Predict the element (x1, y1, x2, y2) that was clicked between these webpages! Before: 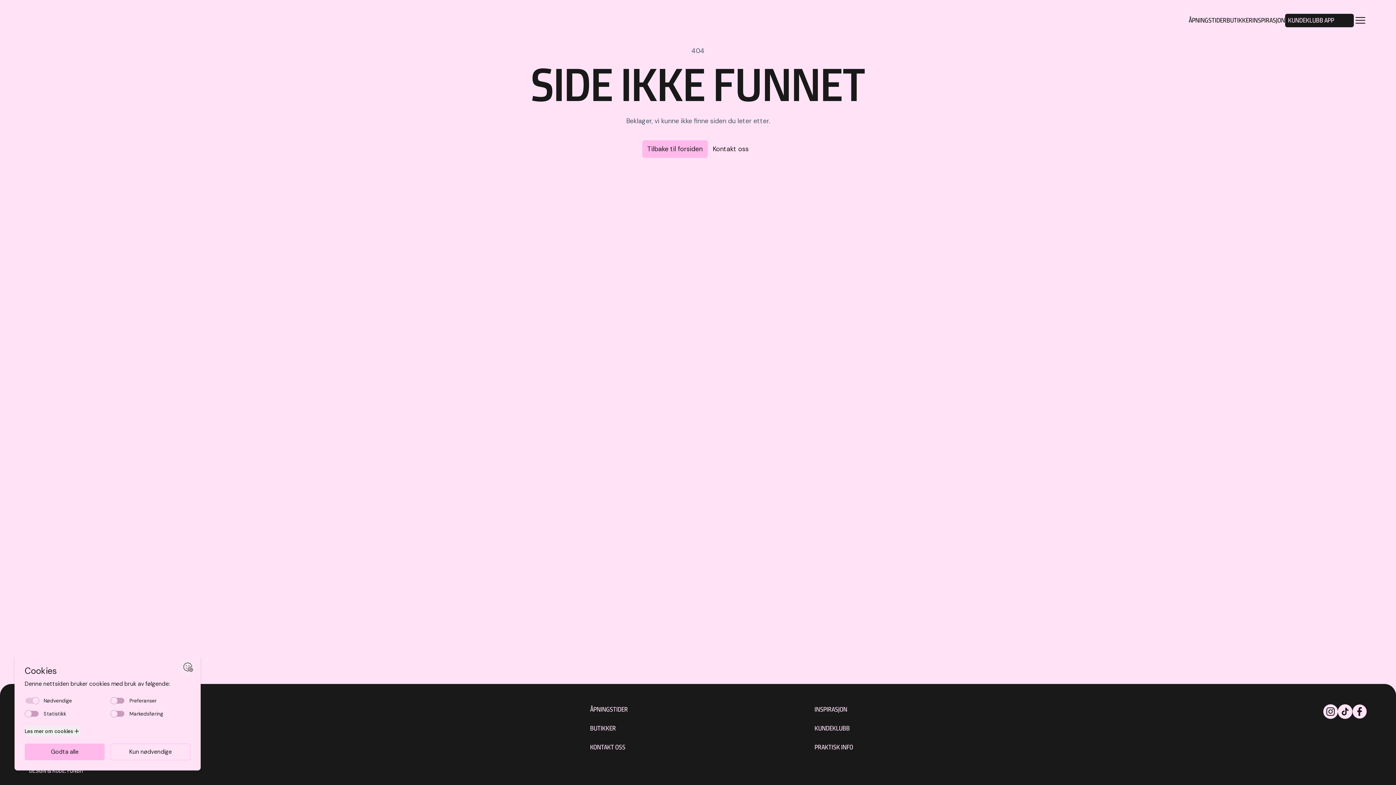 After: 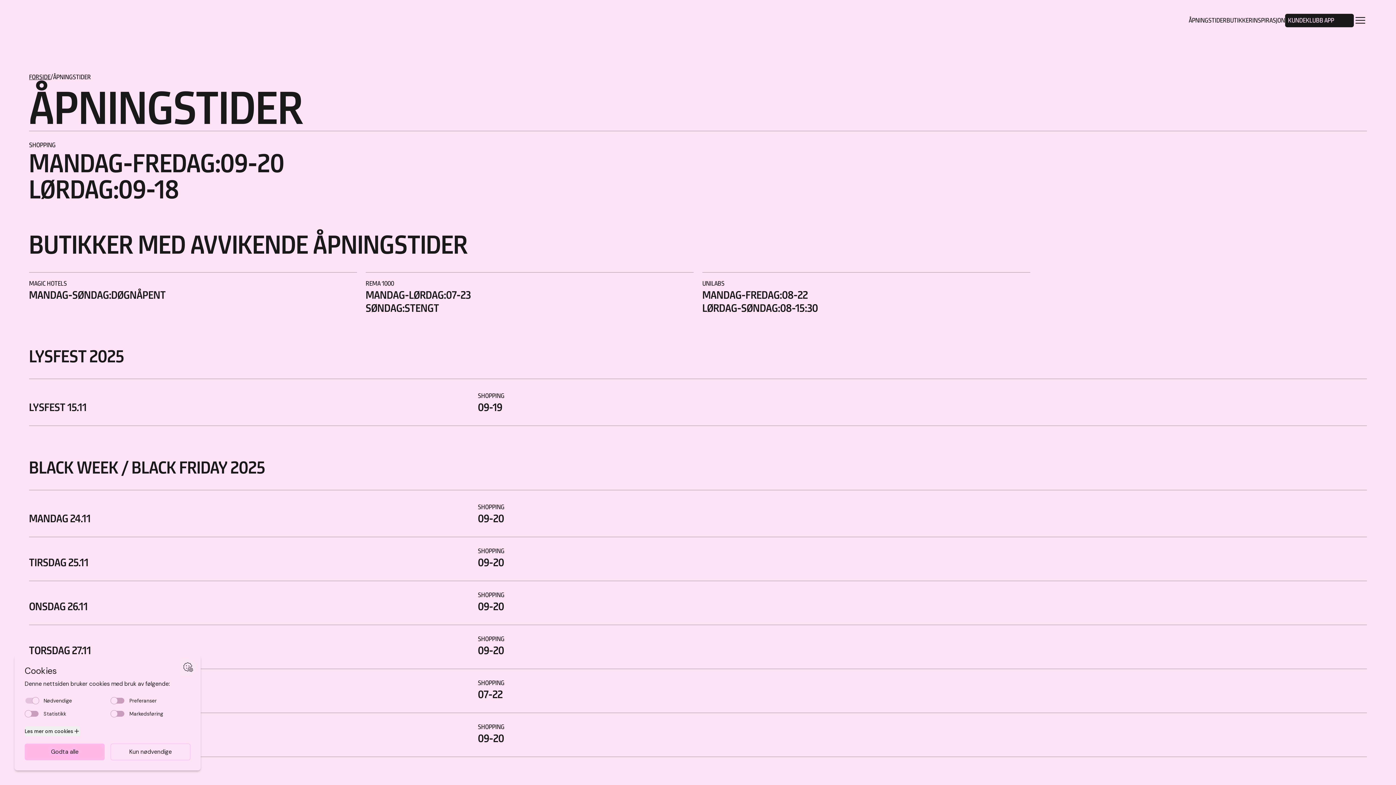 Action: bbox: (1189, 16, 1226, 24) label: ÅPNINGSTIDER